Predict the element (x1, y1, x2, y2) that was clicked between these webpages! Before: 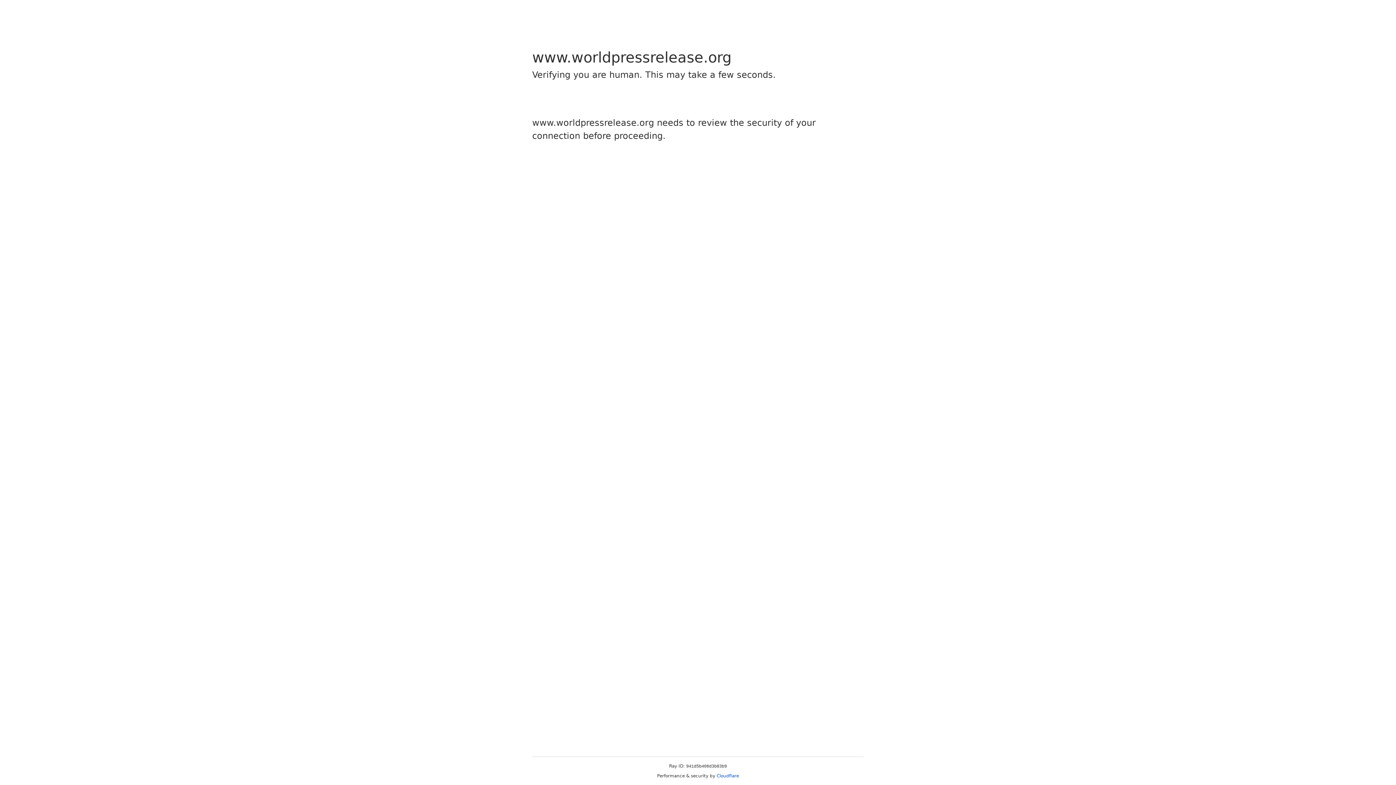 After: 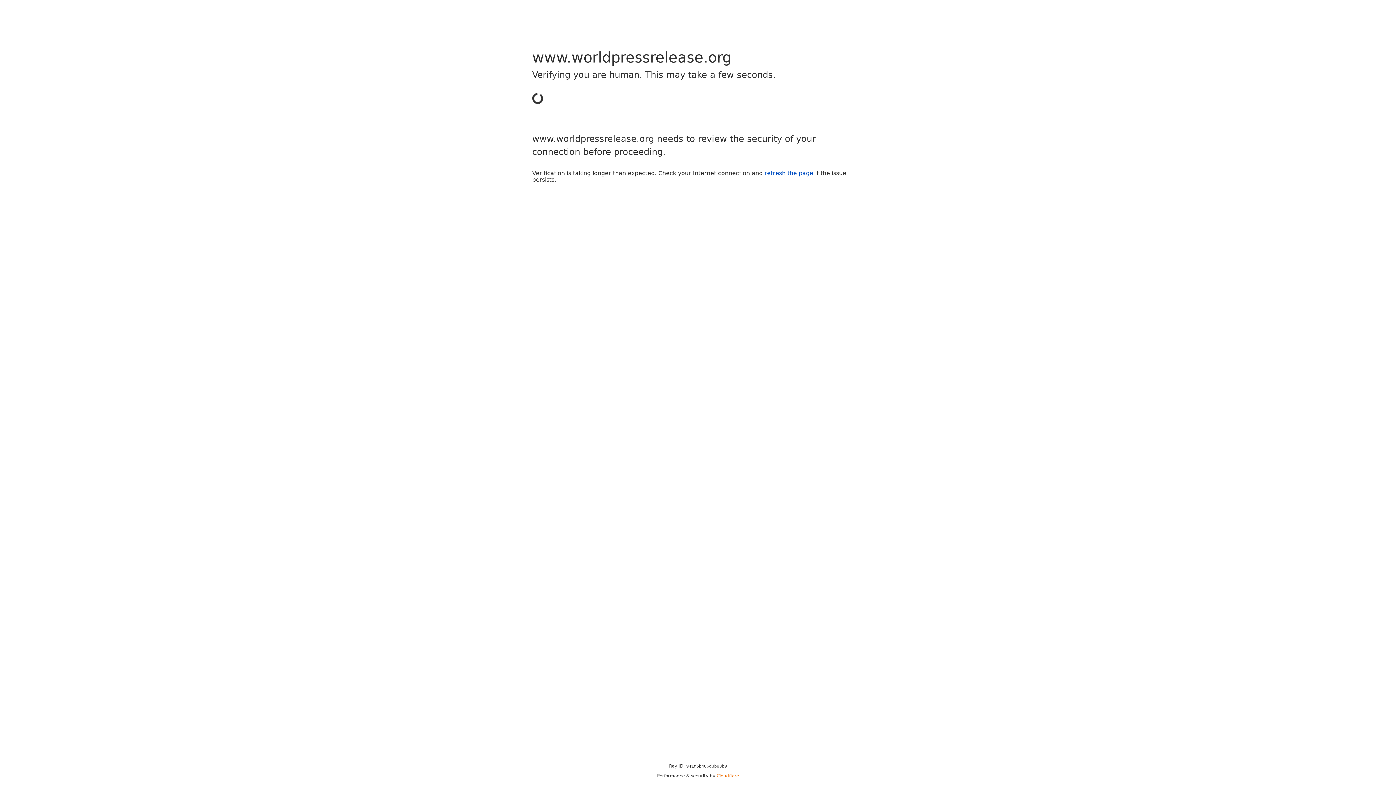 Action: bbox: (716, 773, 739, 778) label: Cloudflare